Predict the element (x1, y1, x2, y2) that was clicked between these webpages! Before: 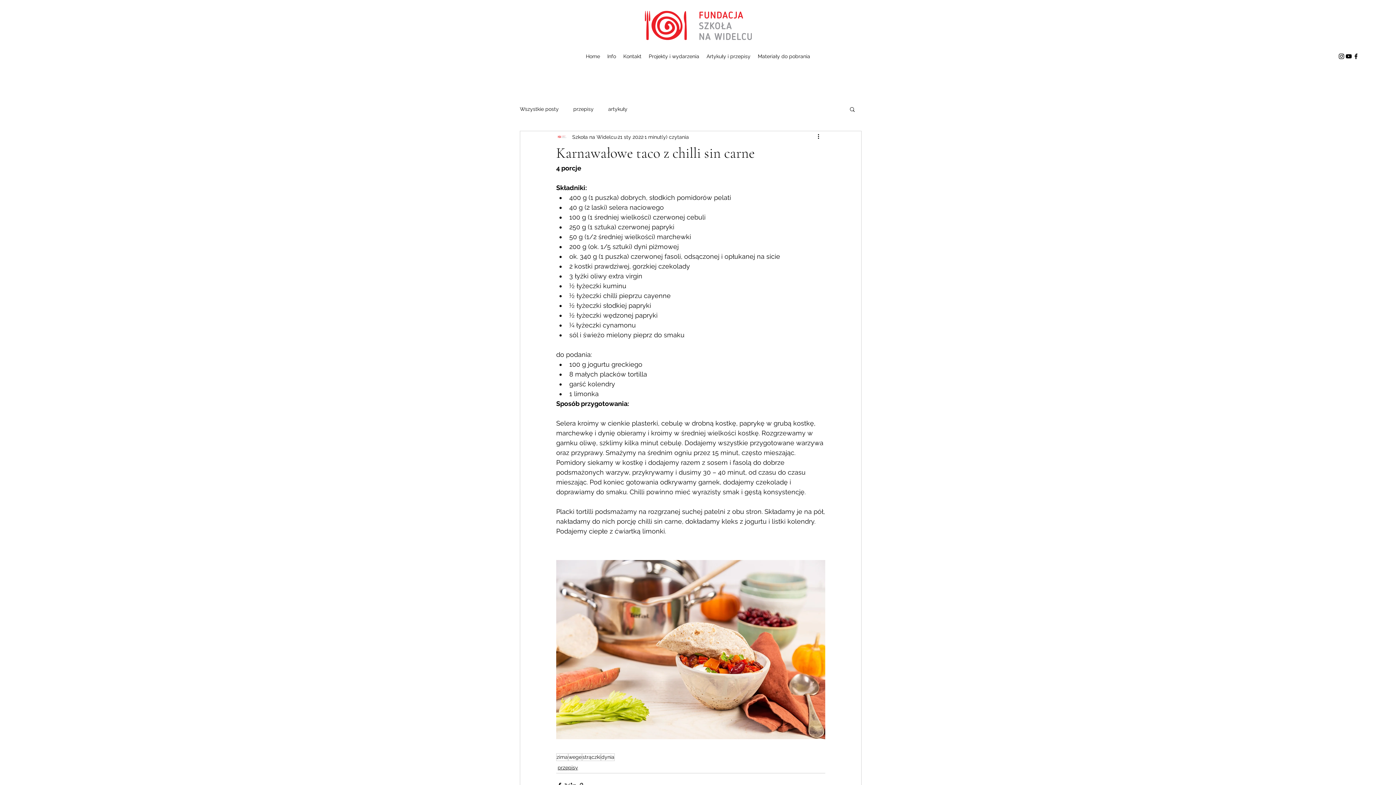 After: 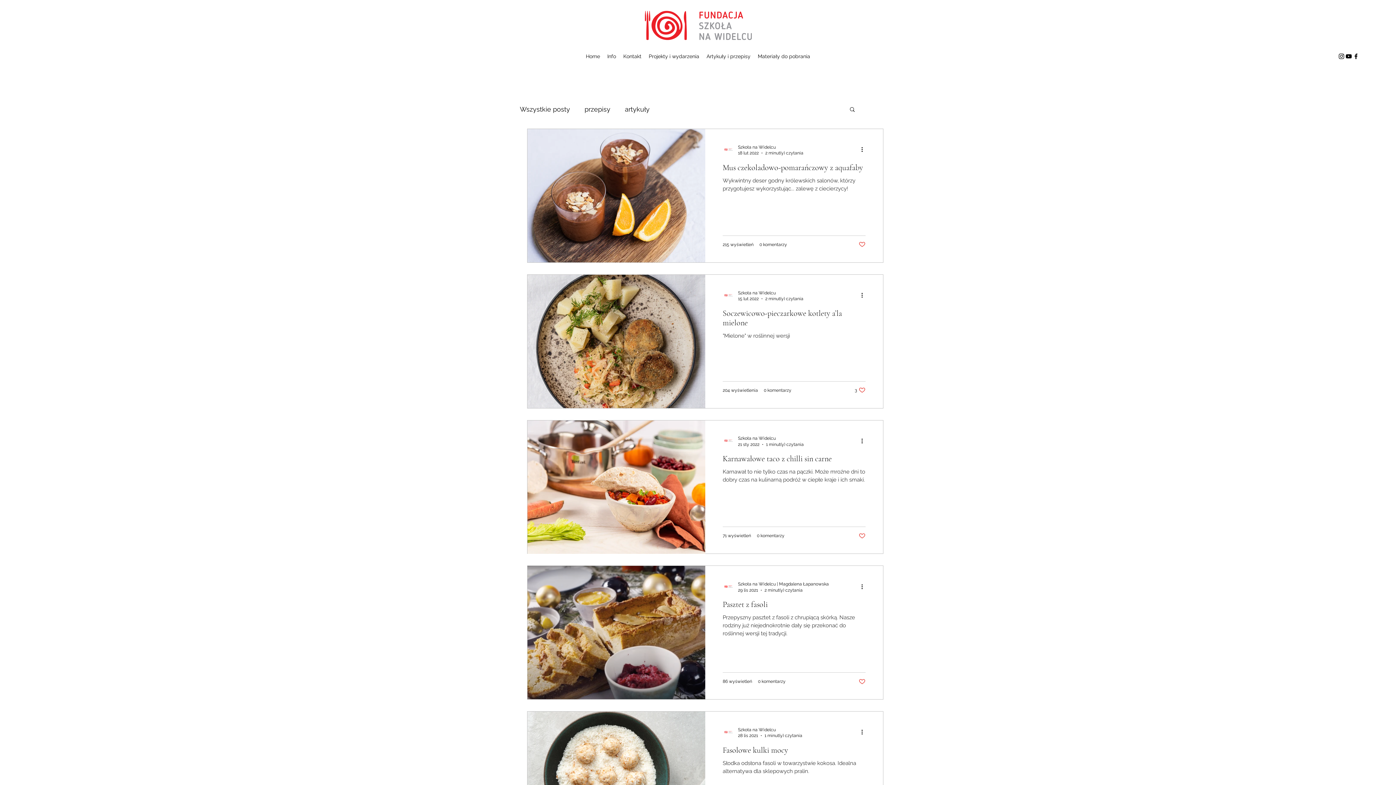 Action: bbox: (582, 753, 601, 761) label: strączki